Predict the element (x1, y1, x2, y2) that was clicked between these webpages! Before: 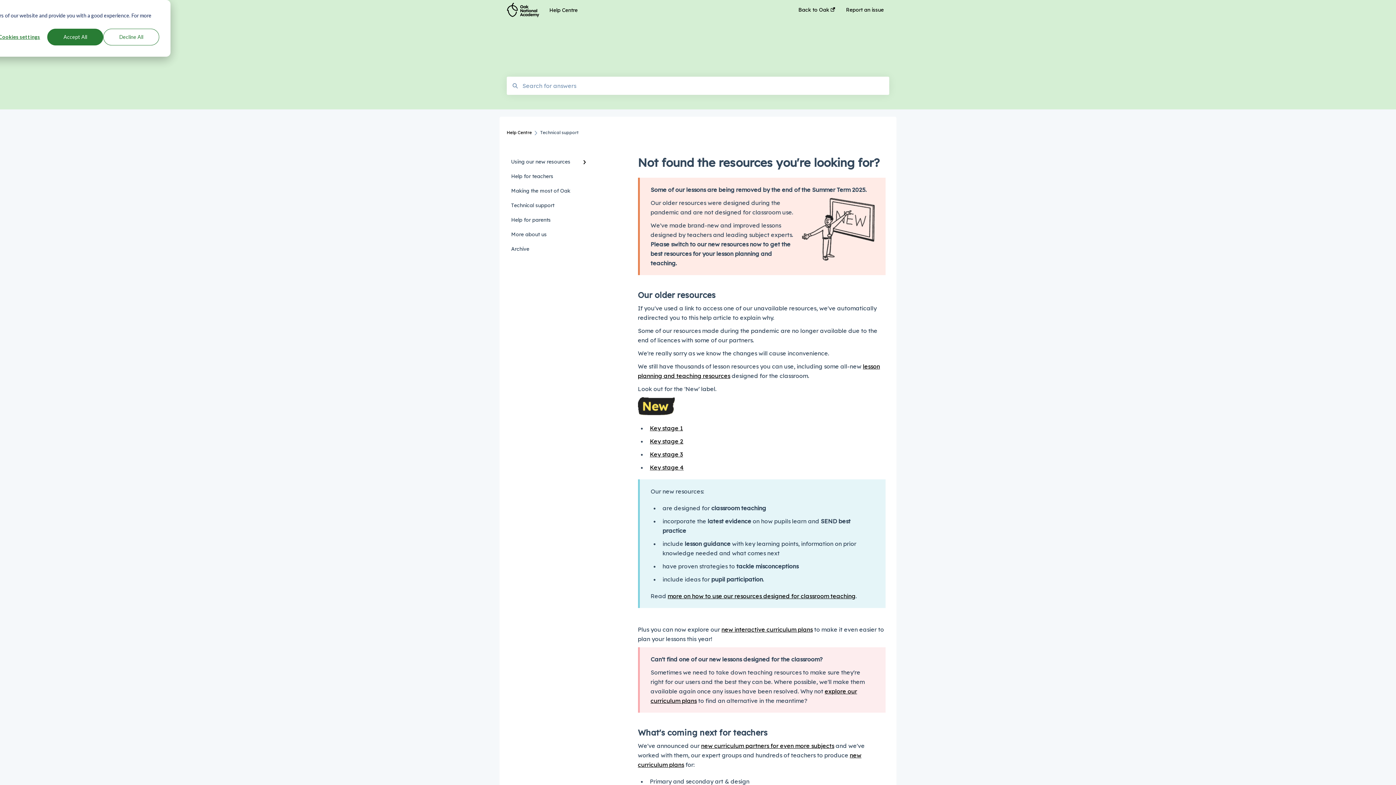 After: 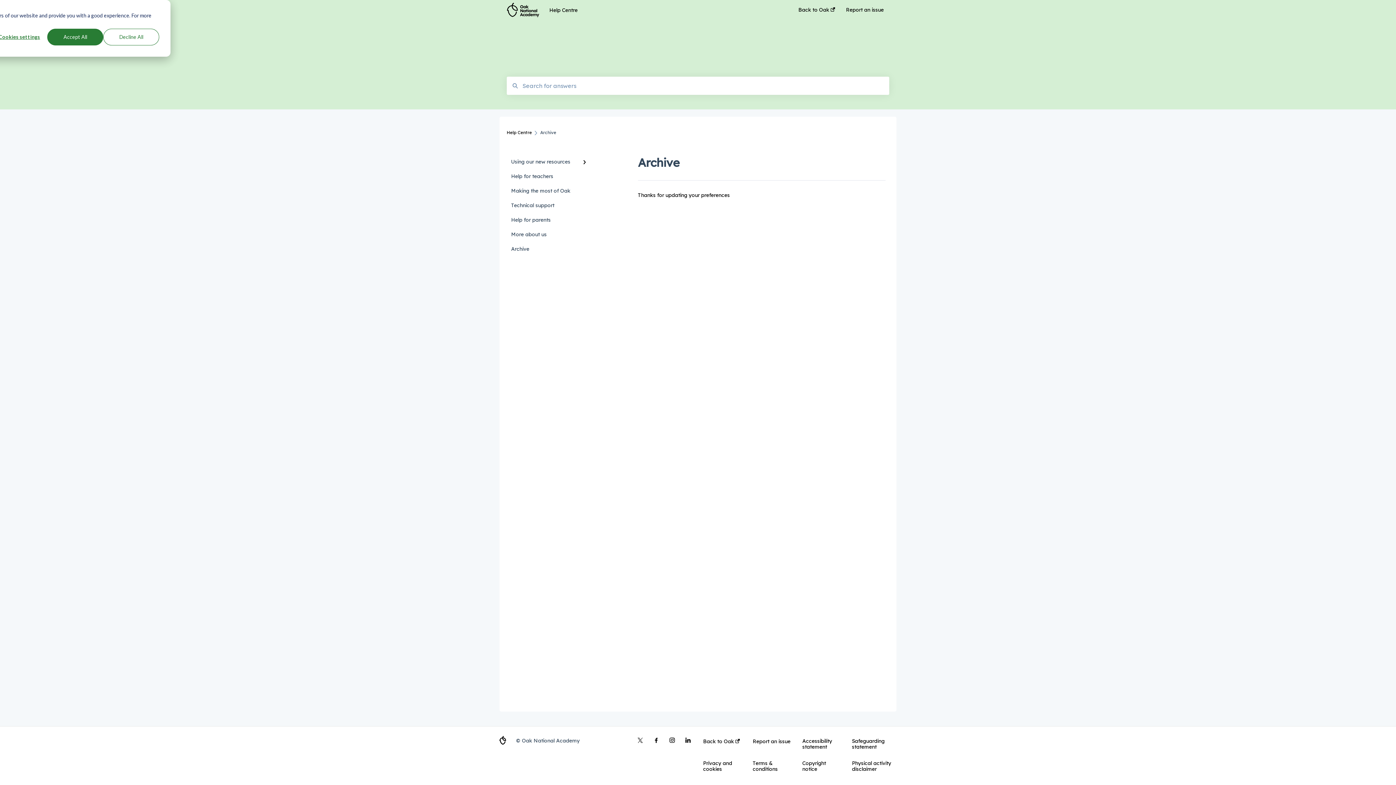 Action: bbox: (506, 241, 594, 256) label: Archive